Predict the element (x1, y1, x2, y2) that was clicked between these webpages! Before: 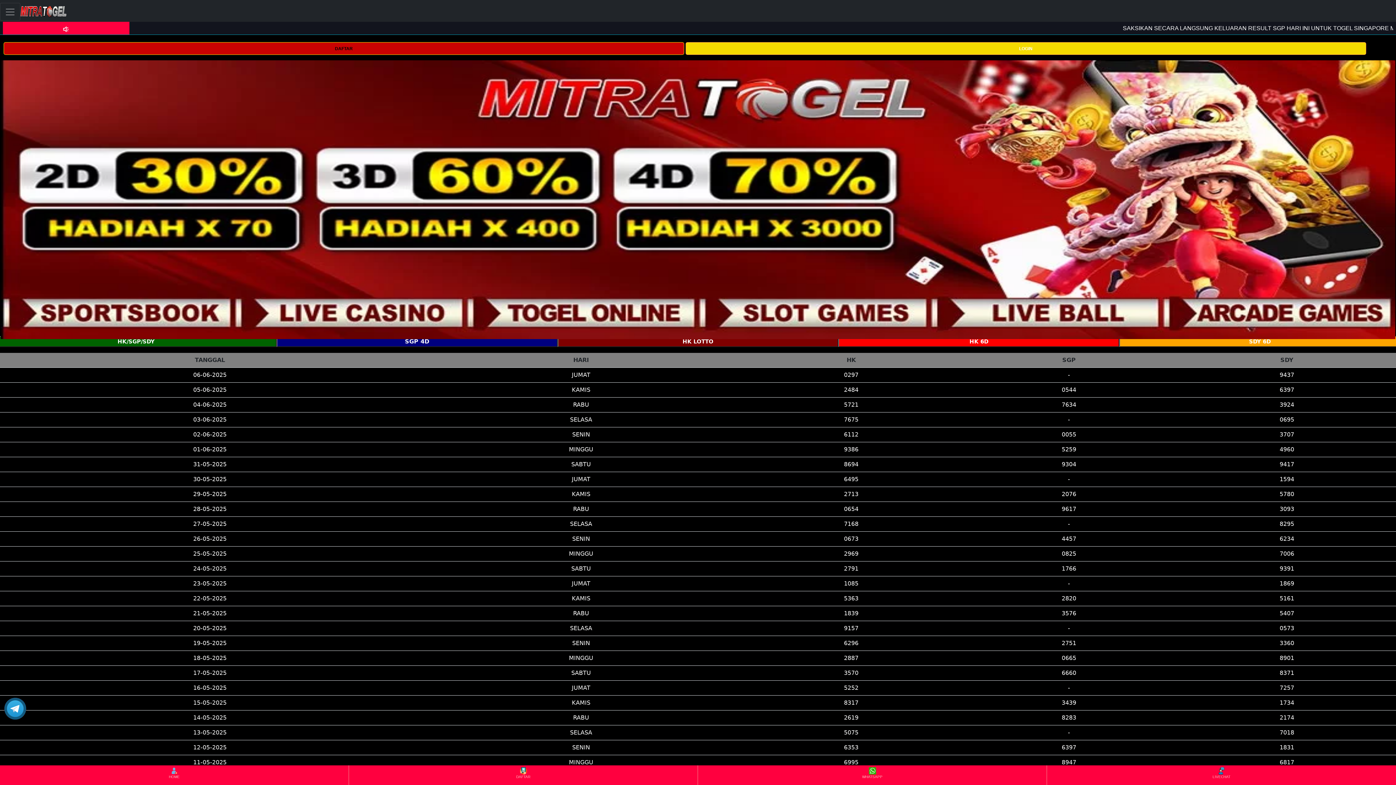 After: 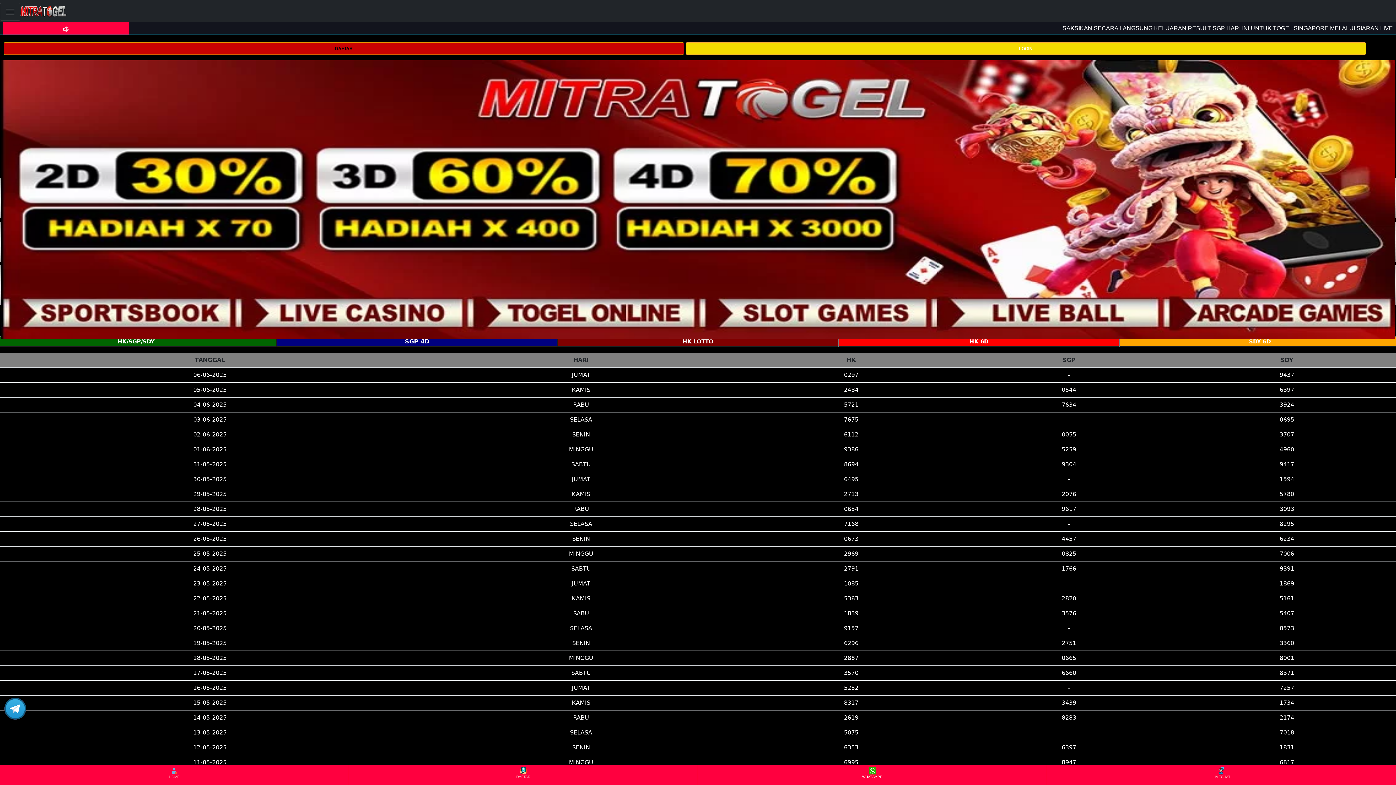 Action: label: WHATSAPP bbox: (698, 766, 1046, 784)